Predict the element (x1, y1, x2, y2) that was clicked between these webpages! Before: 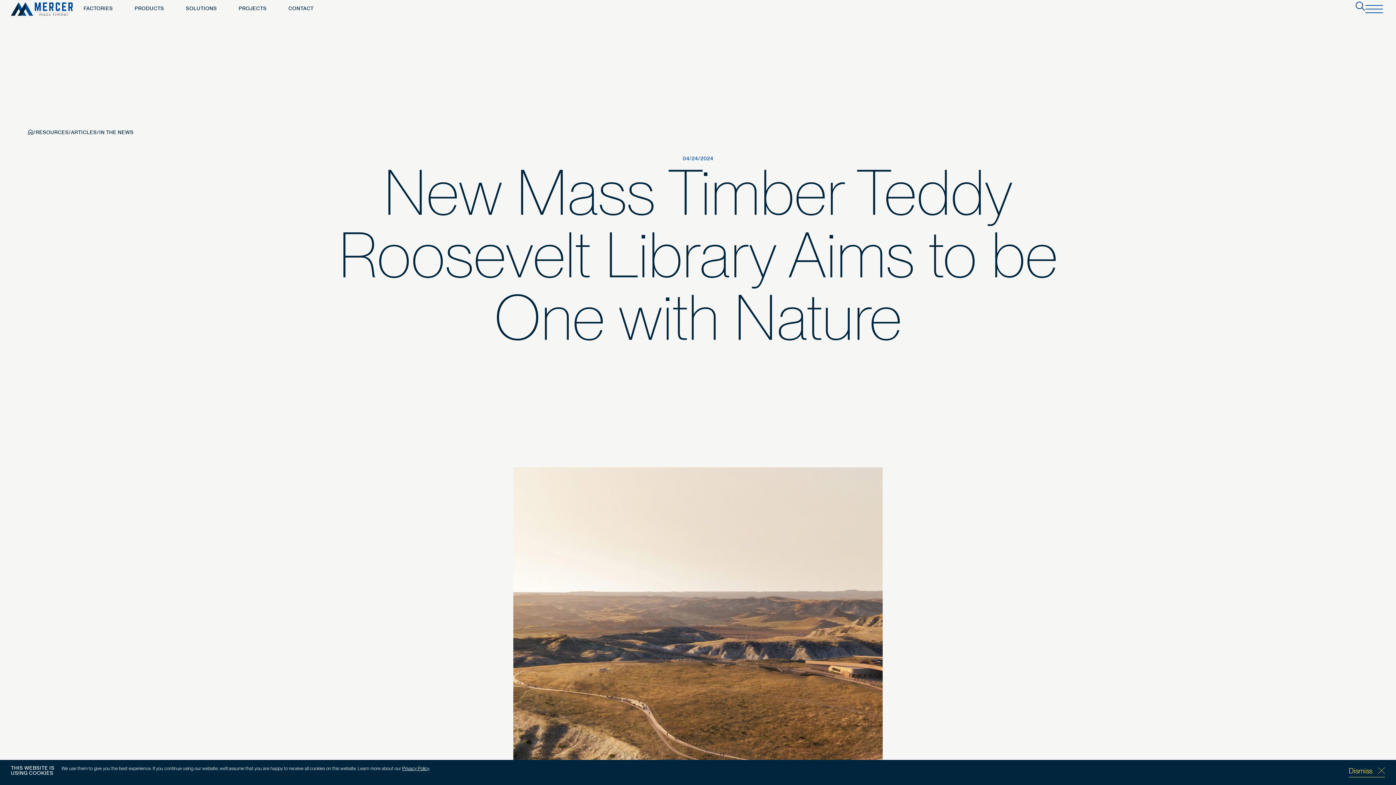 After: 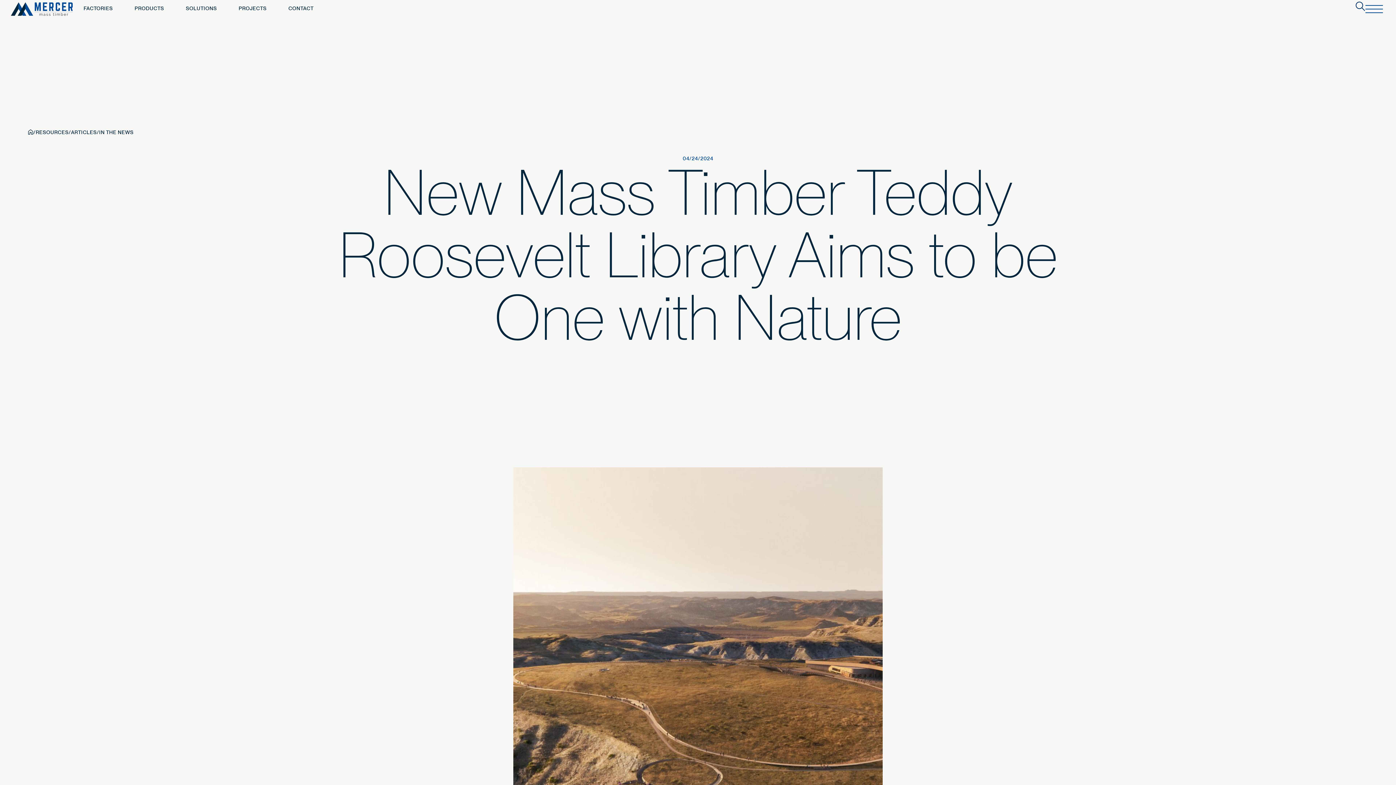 Action: label: Dismiss bbox: (1349, 765, 1385, 777)